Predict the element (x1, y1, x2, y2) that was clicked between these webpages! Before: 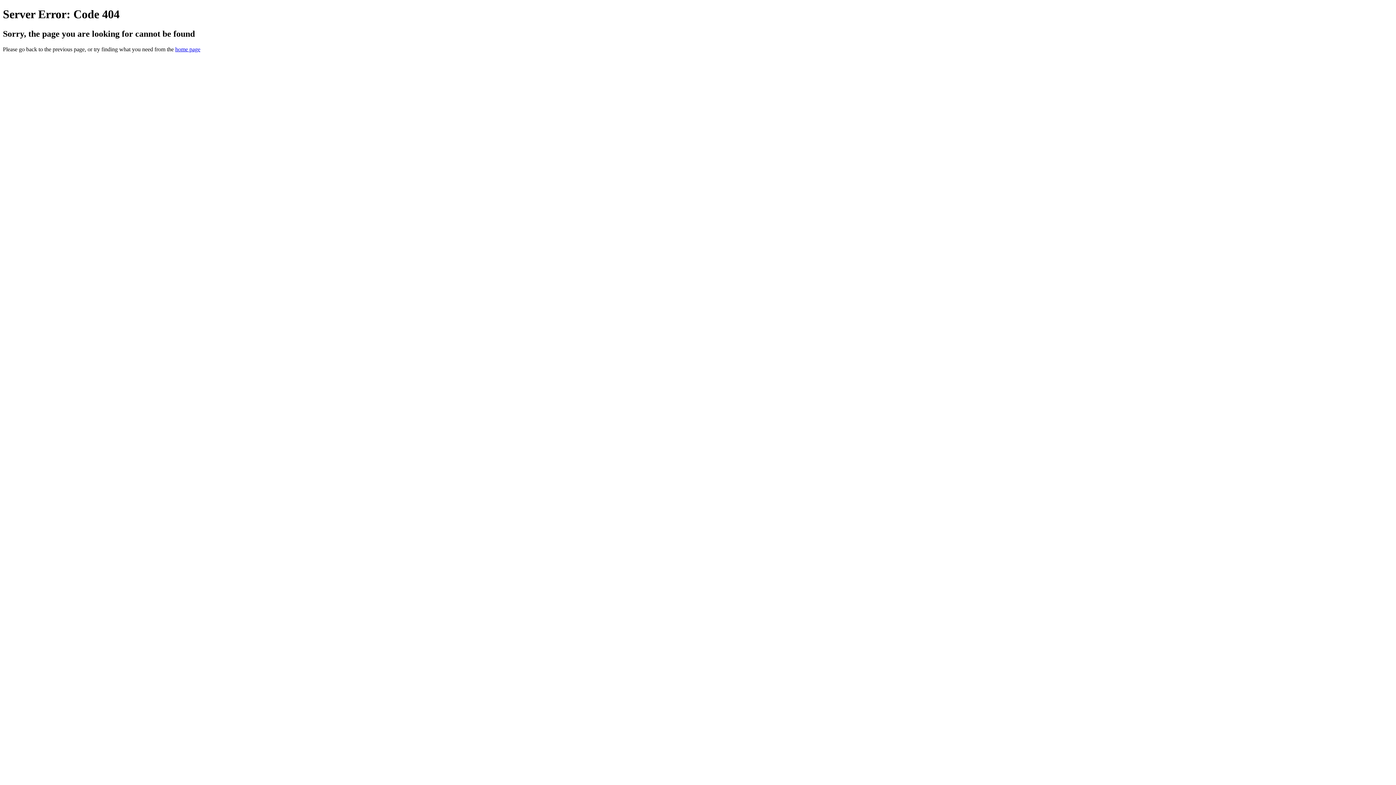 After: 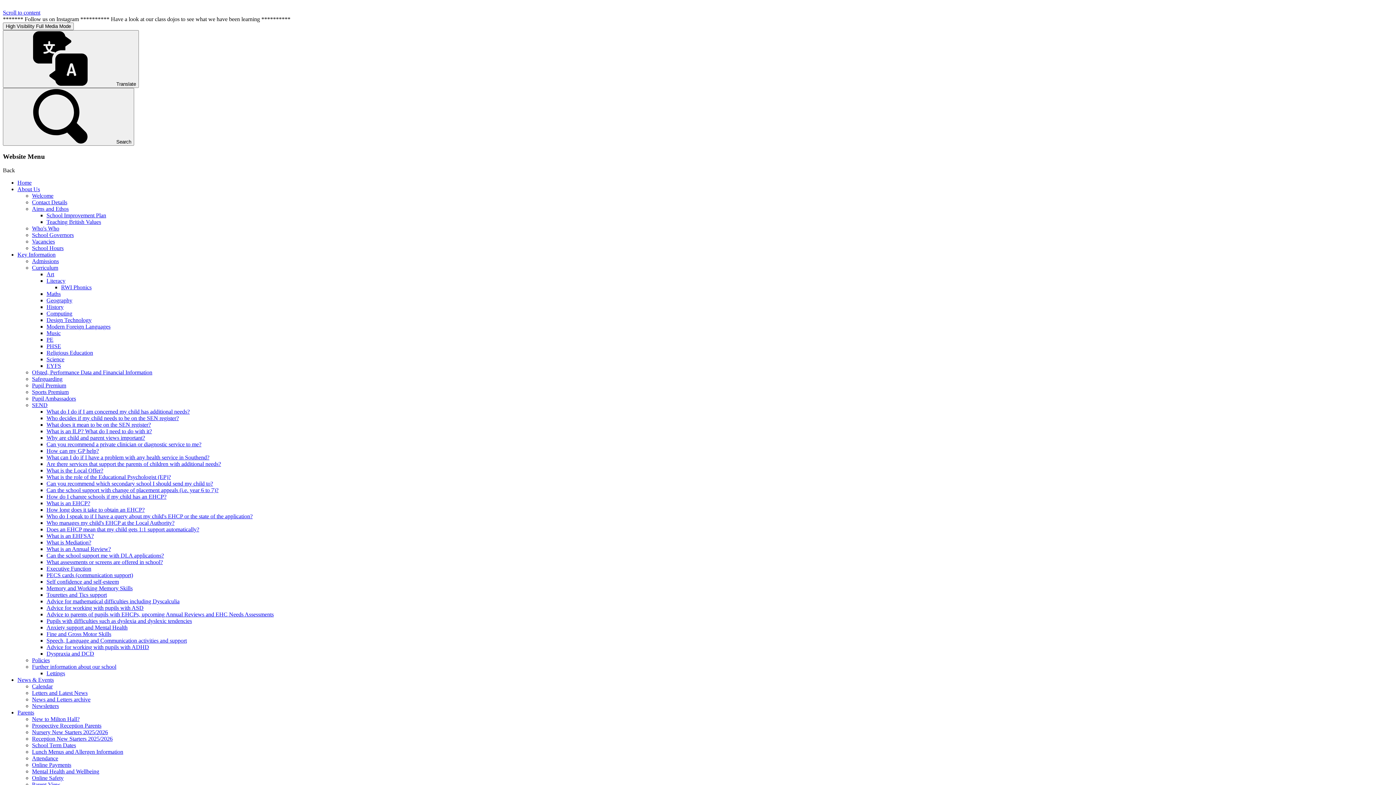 Action: label: home page bbox: (175, 46, 200, 52)